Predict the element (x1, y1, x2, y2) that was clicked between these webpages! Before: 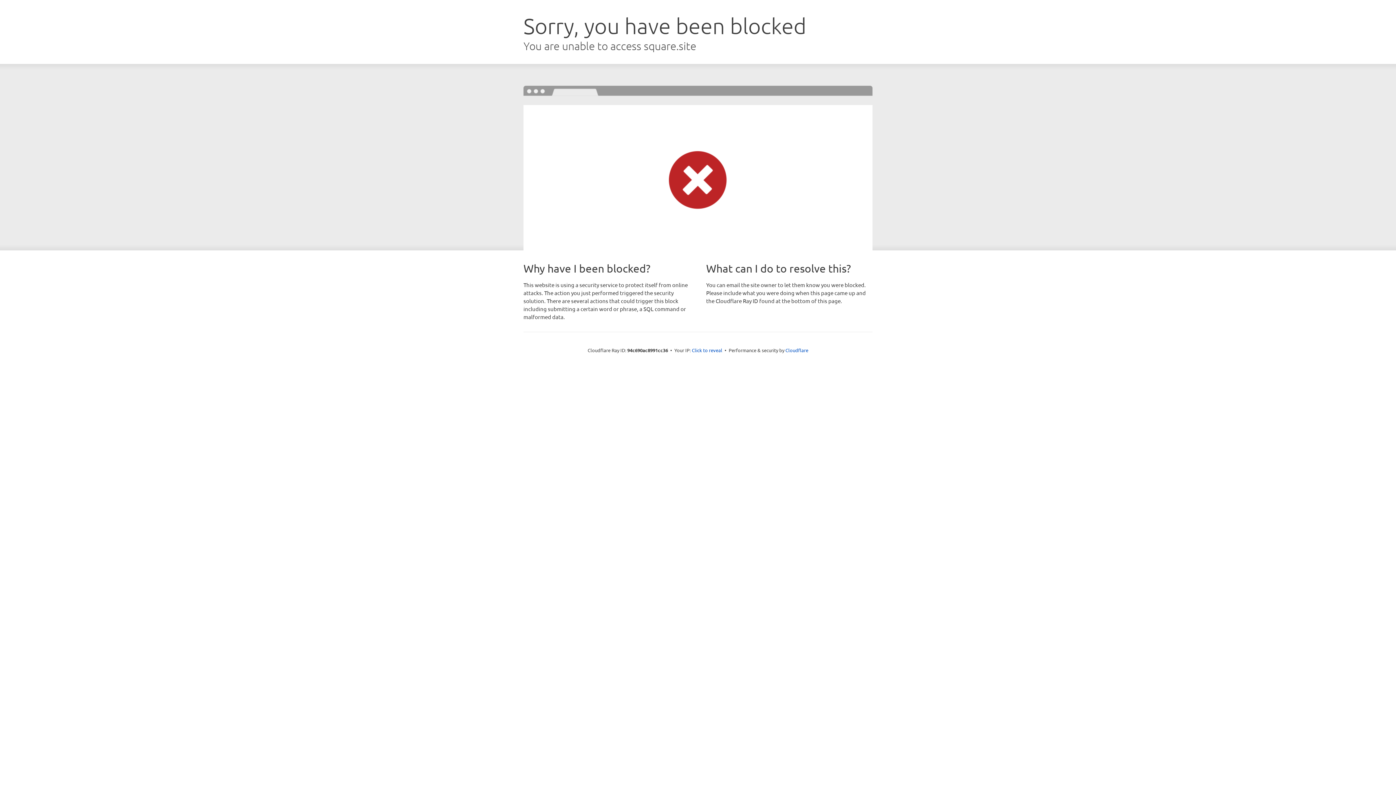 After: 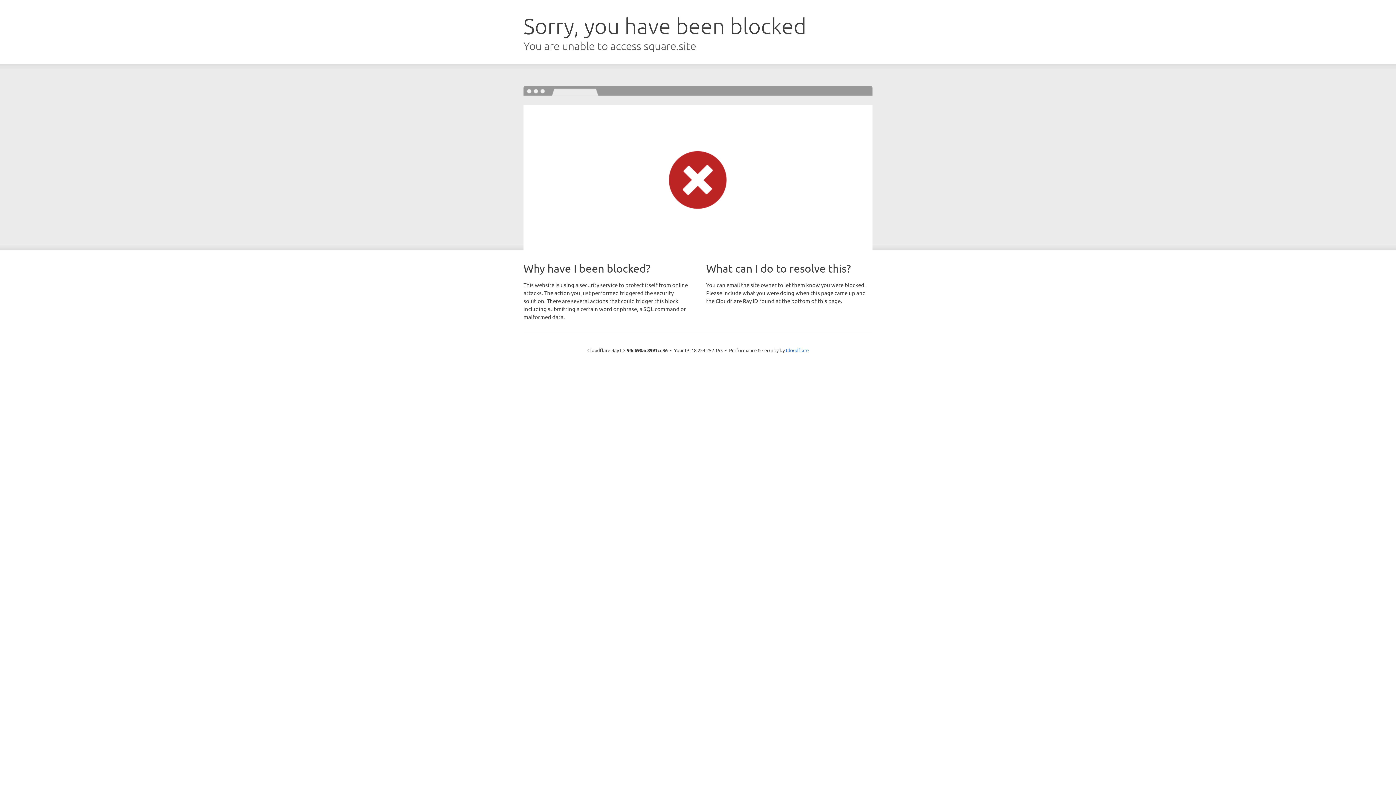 Action: bbox: (692, 346, 722, 353) label: Click to reveal